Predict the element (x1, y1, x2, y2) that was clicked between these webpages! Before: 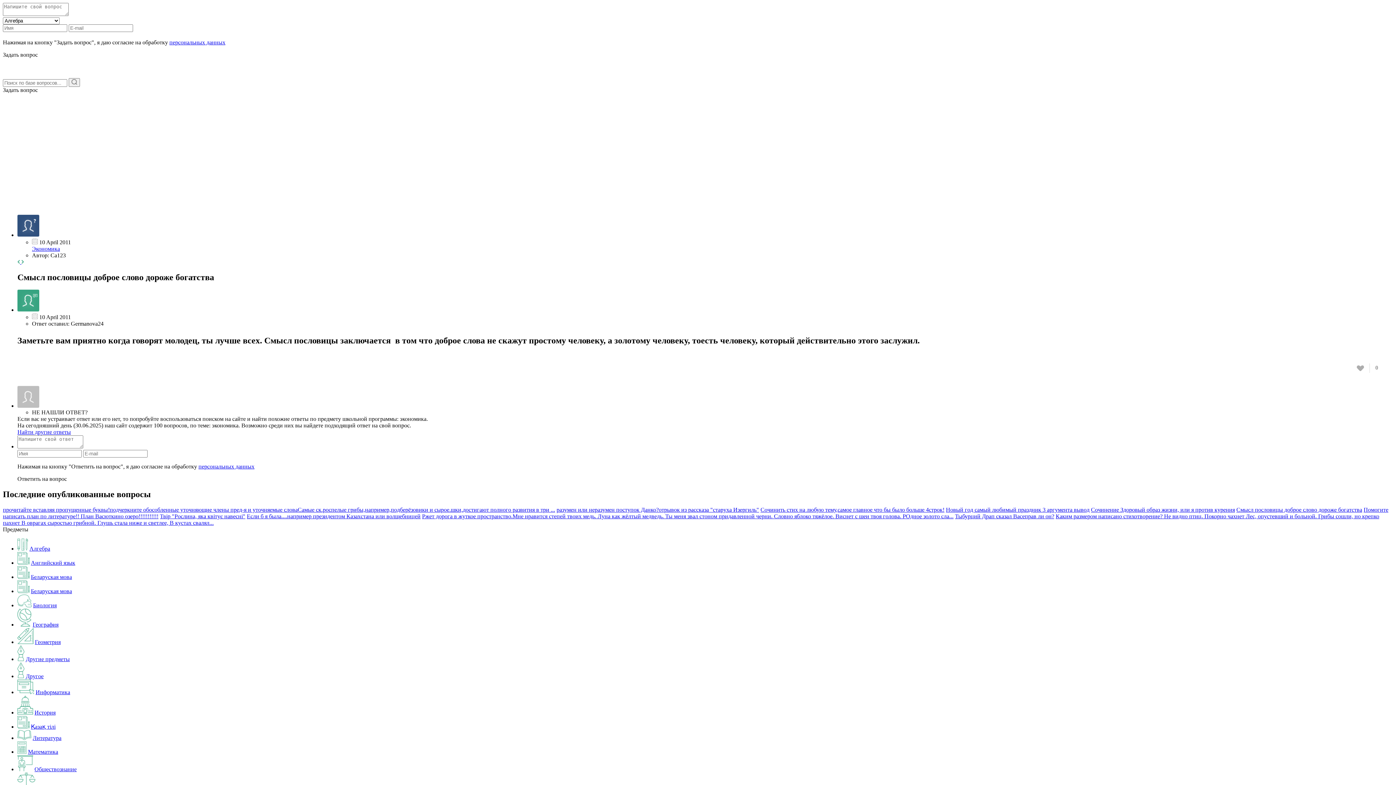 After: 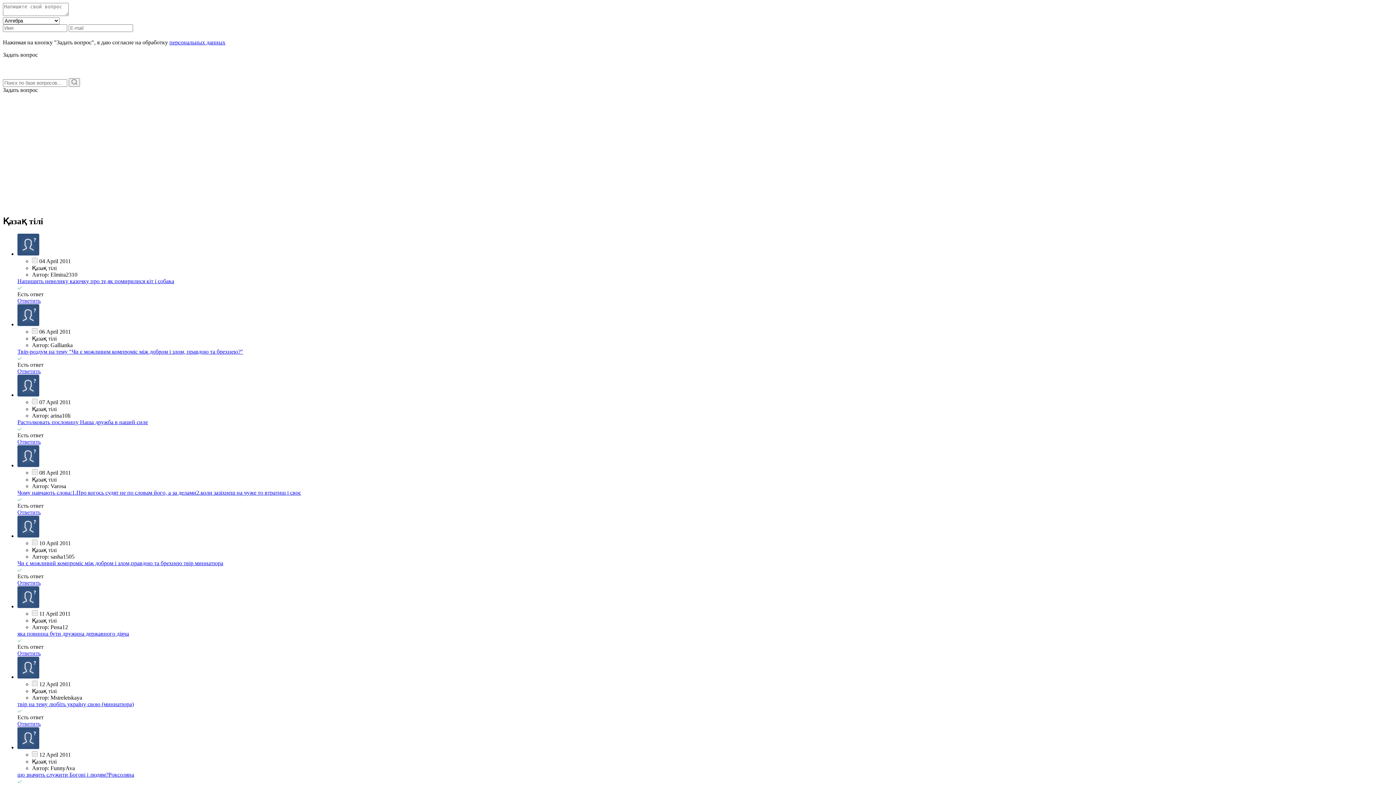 Action: label: Қазақ тiлi bbox: (30, 723, 55, 730)